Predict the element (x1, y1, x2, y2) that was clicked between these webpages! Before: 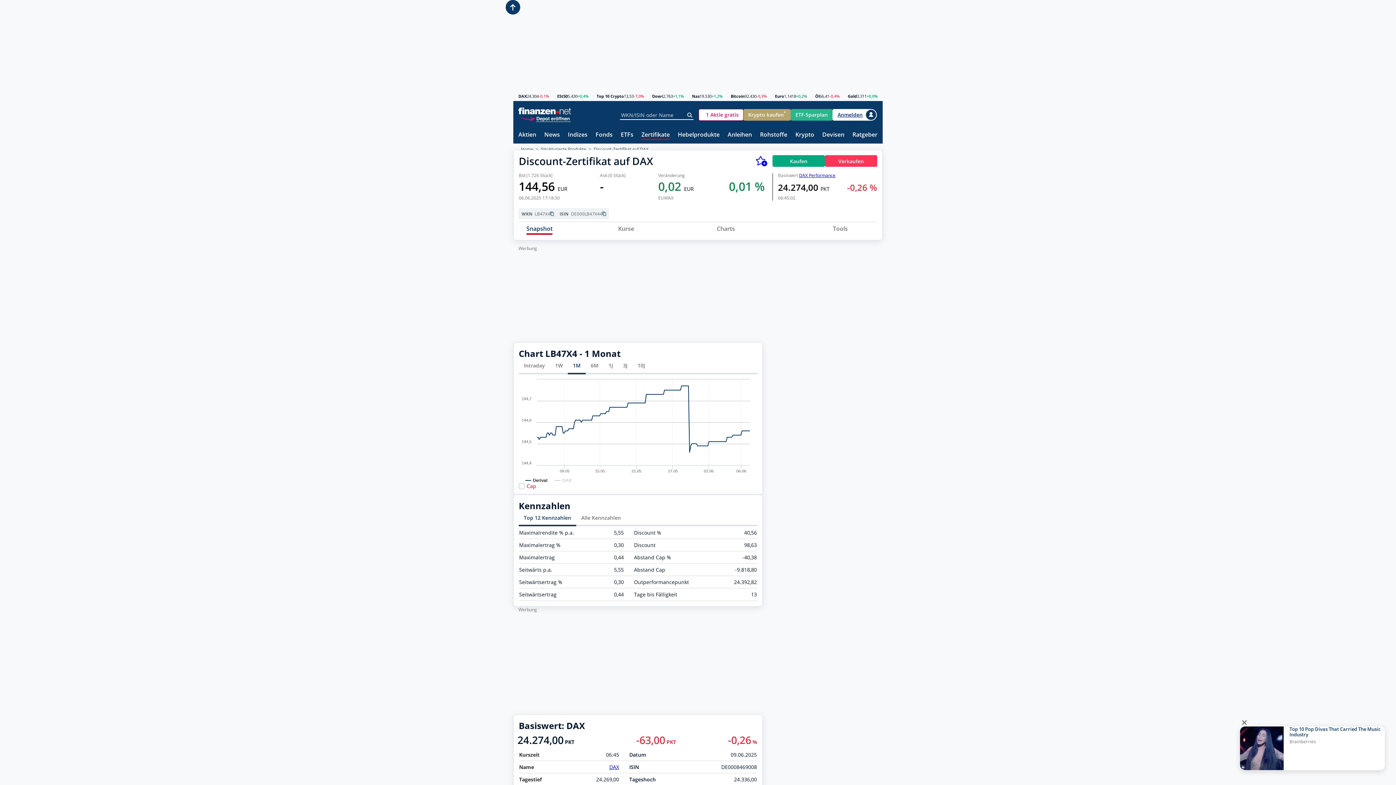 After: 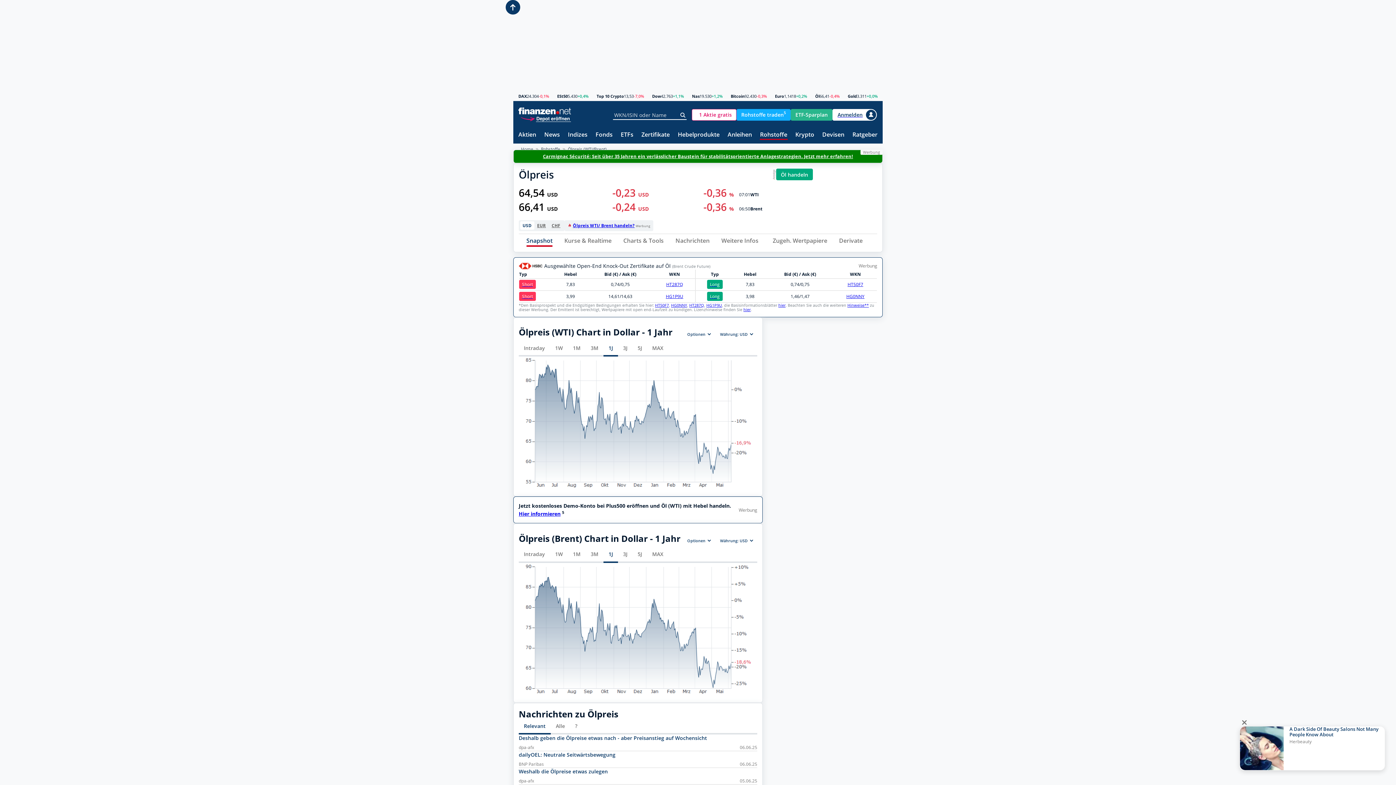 Action: bbox: (815, 94, 819, 98) label: Öl